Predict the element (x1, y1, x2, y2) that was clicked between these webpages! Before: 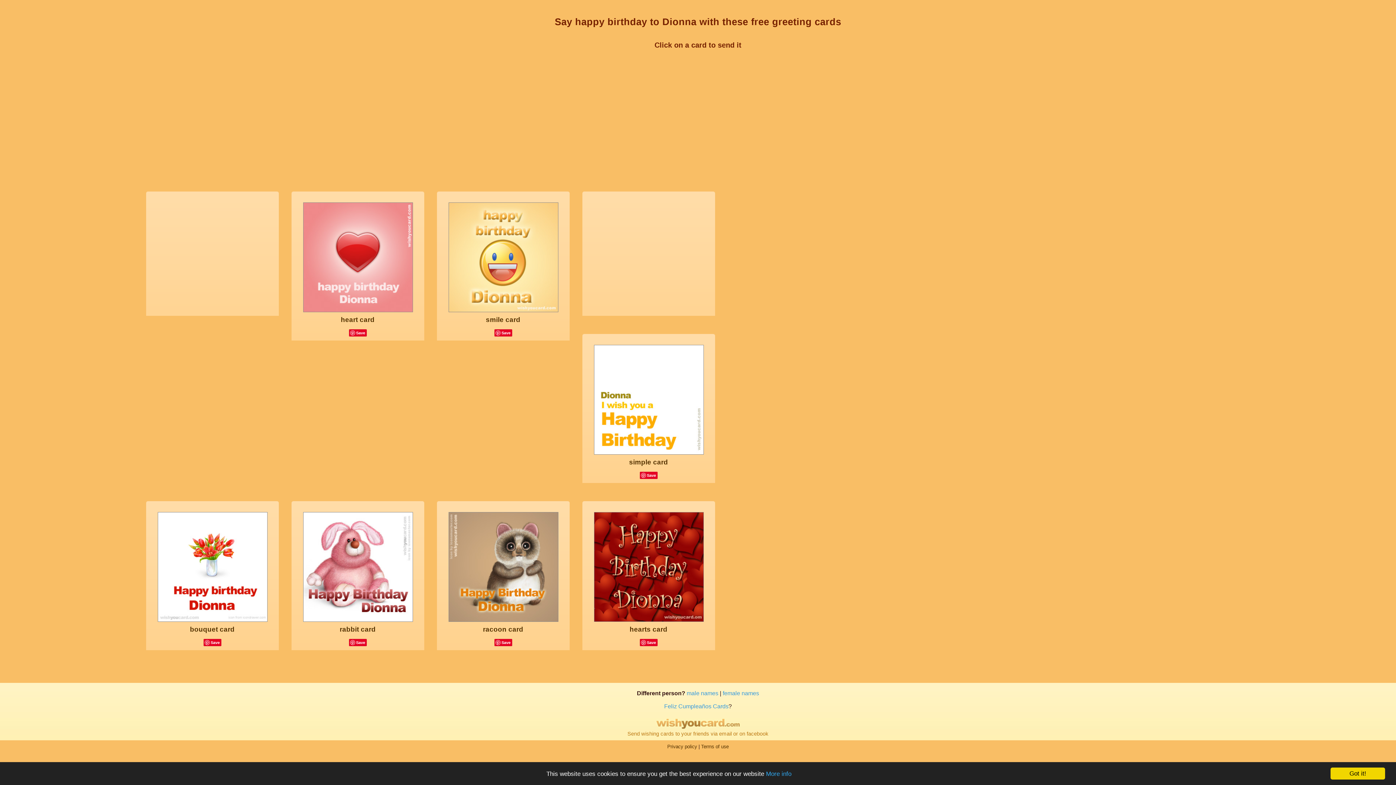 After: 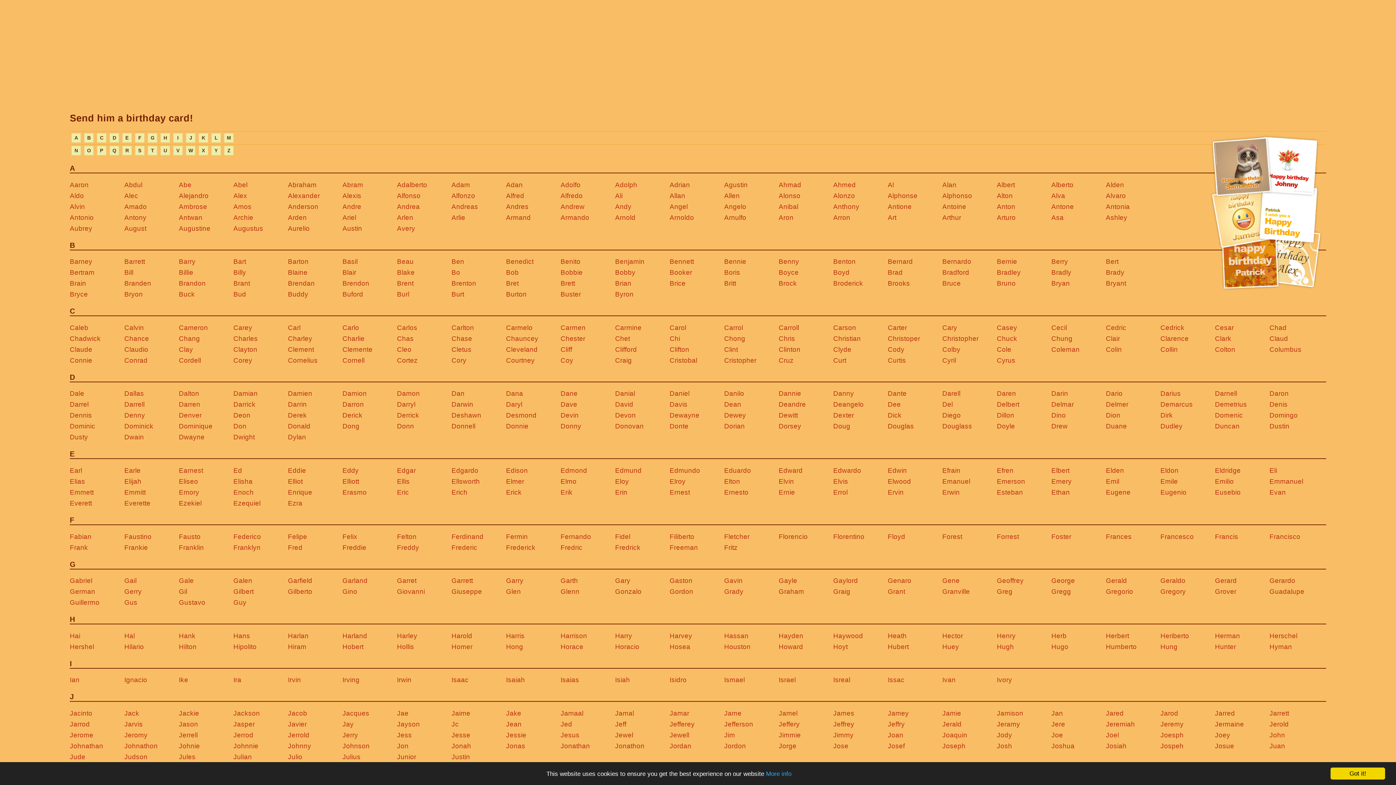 Action: label: male names bbox: (686, 690, 718, 696)